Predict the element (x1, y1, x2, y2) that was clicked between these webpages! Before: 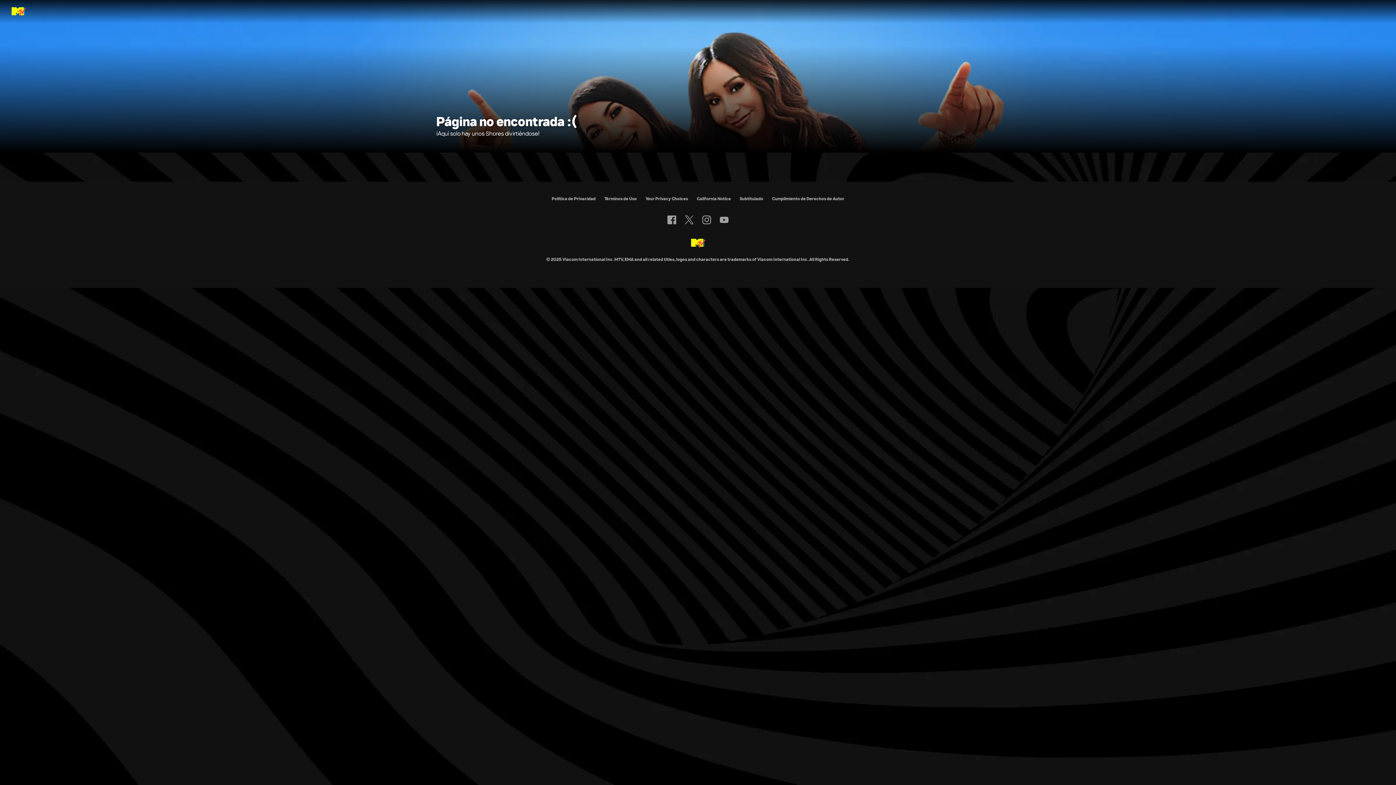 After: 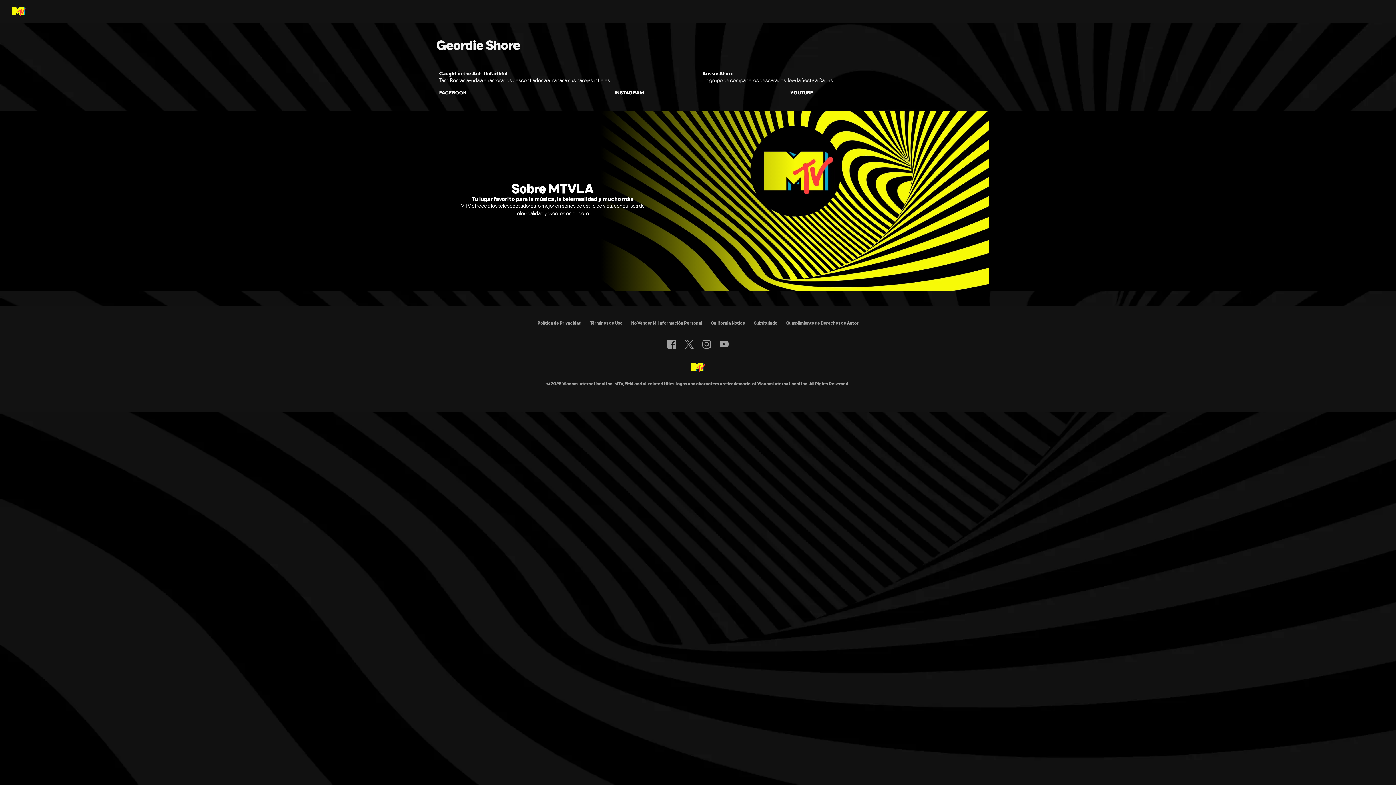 Action: bbox: (11, 7, 25, 16) label: Página principal de MTV Latam